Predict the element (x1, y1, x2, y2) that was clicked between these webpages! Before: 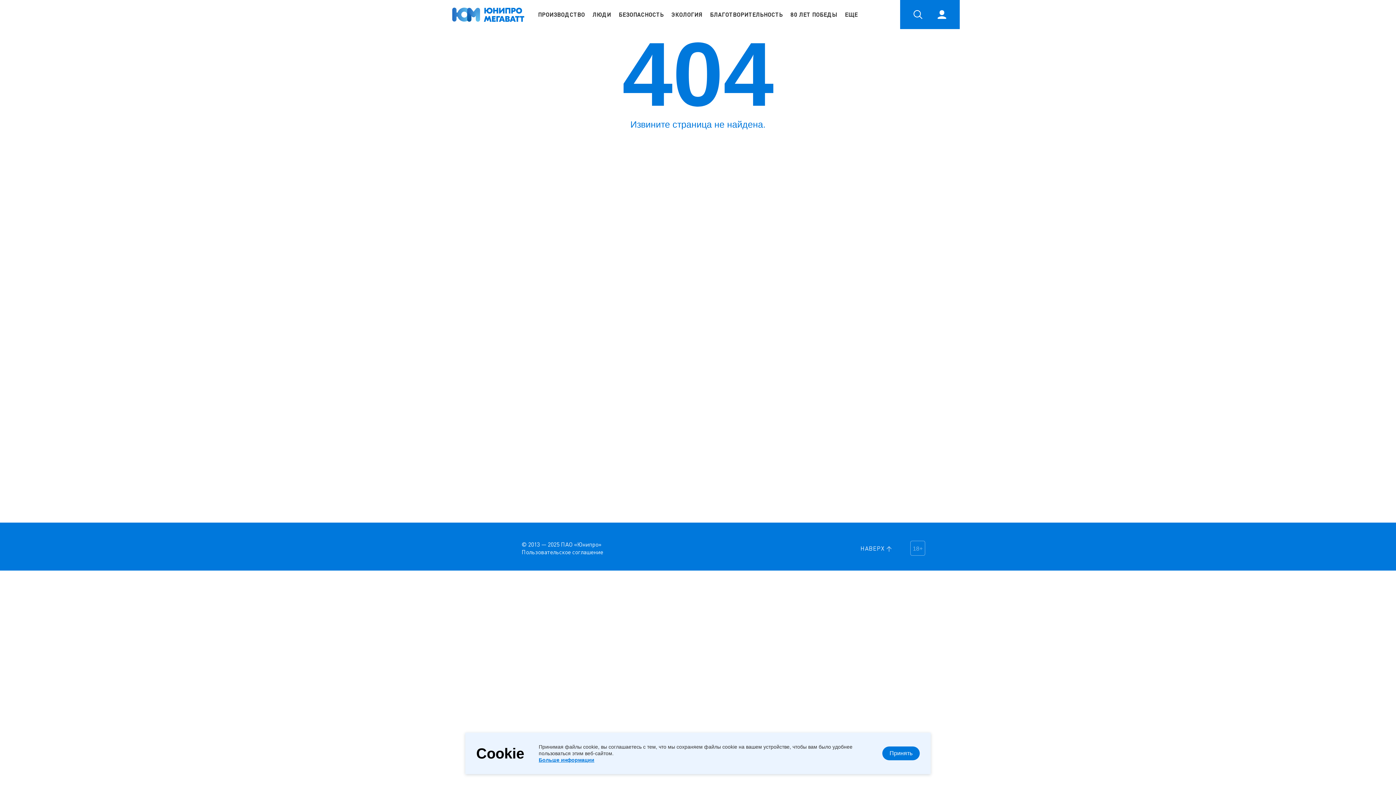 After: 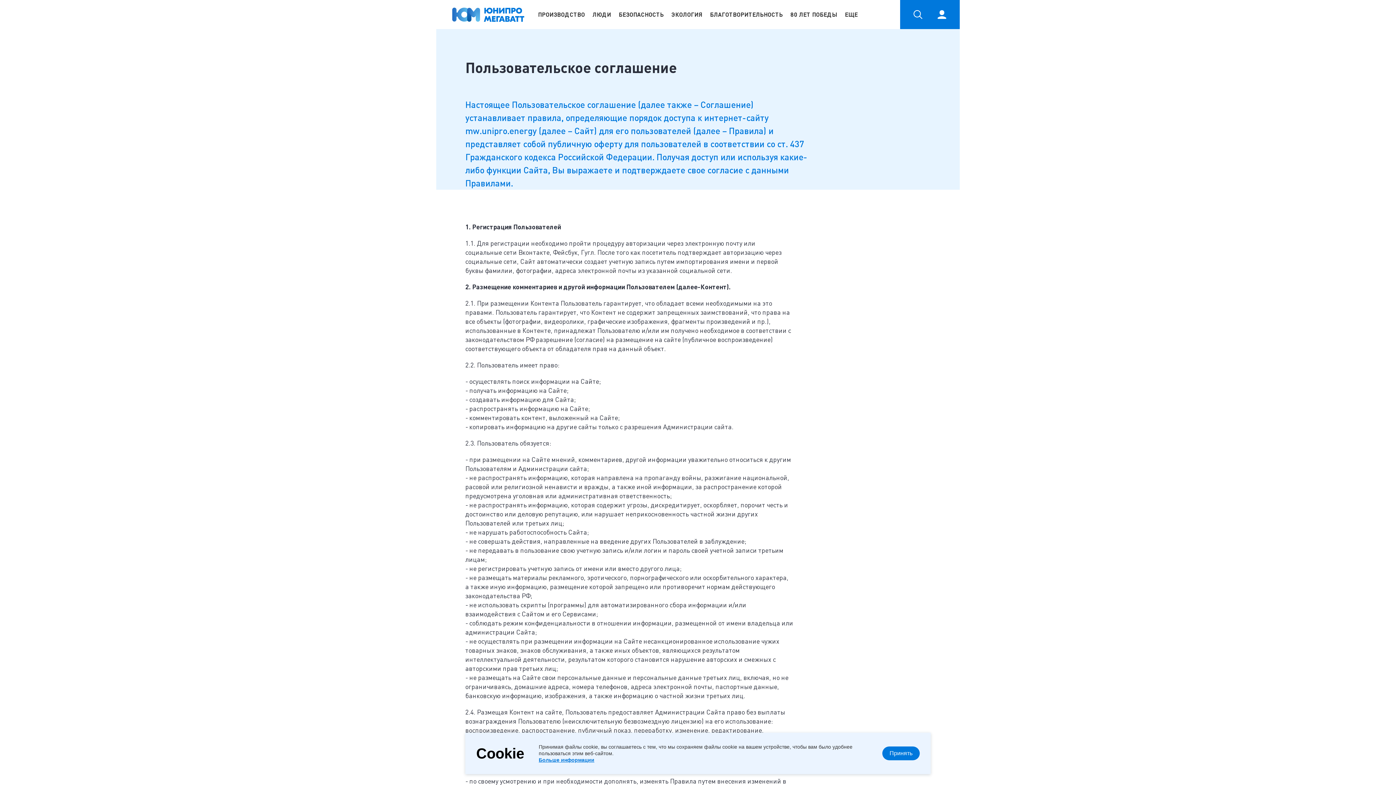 Action: label: Пользовательское соглашение bbox: (521, 548, 603, 555)